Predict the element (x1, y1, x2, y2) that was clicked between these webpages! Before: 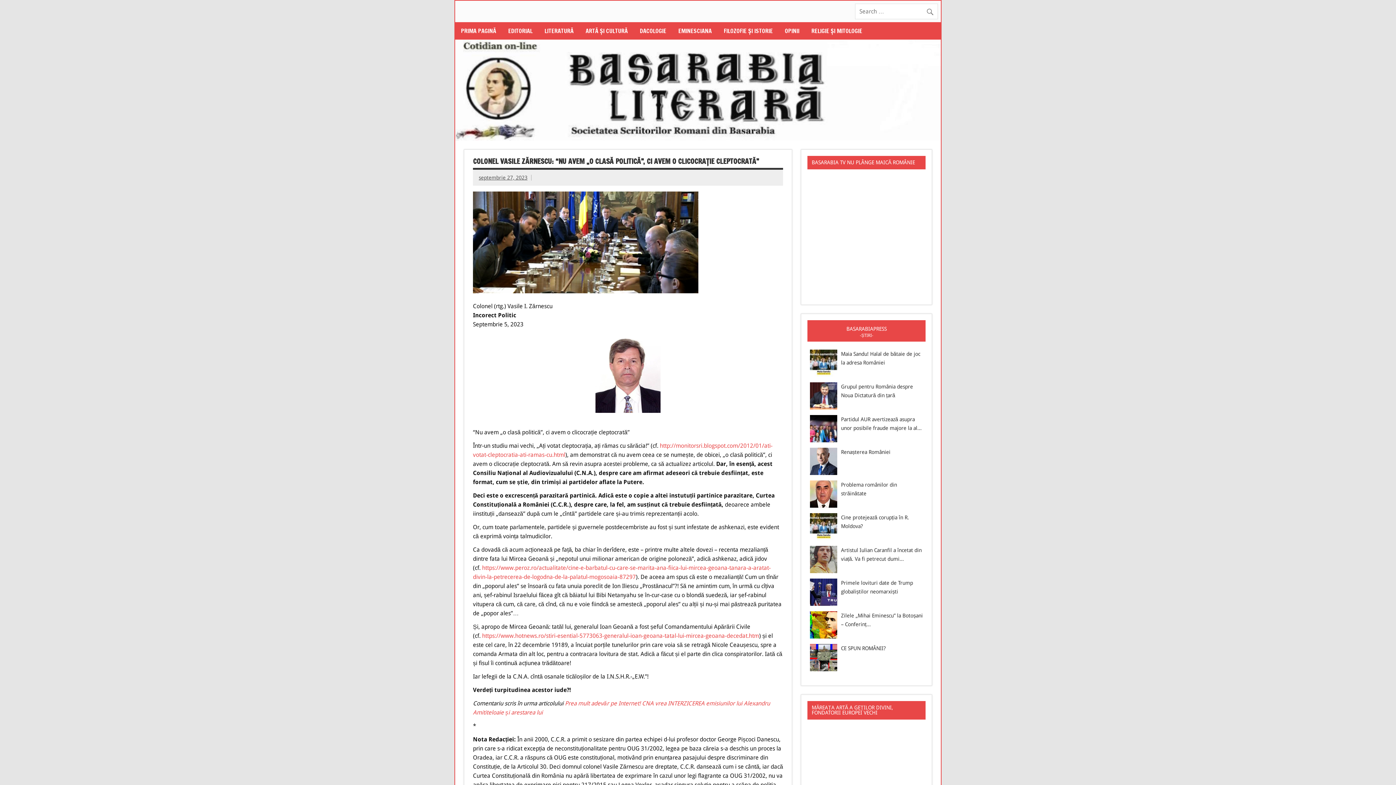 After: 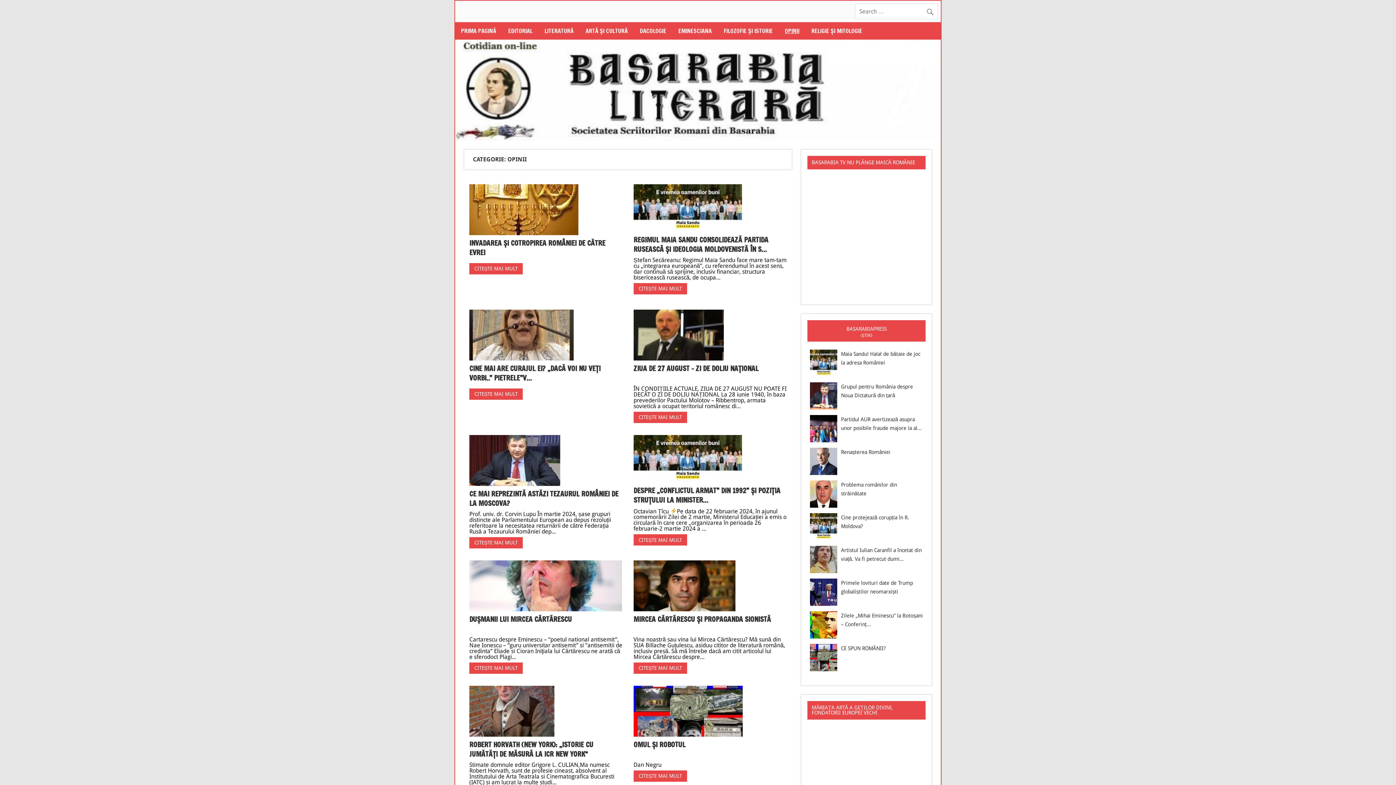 Action: label: OPINII bbox: (779, 22, 805, 39)